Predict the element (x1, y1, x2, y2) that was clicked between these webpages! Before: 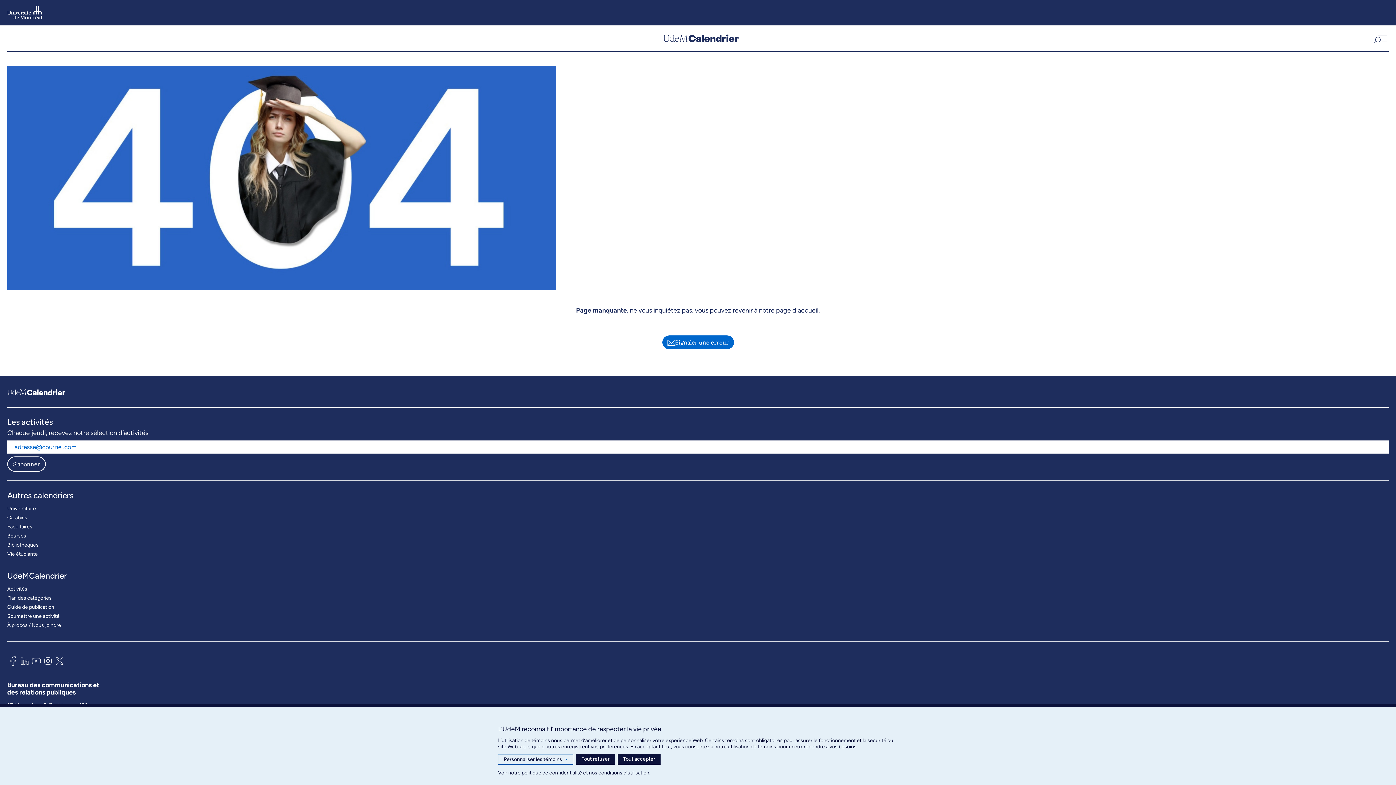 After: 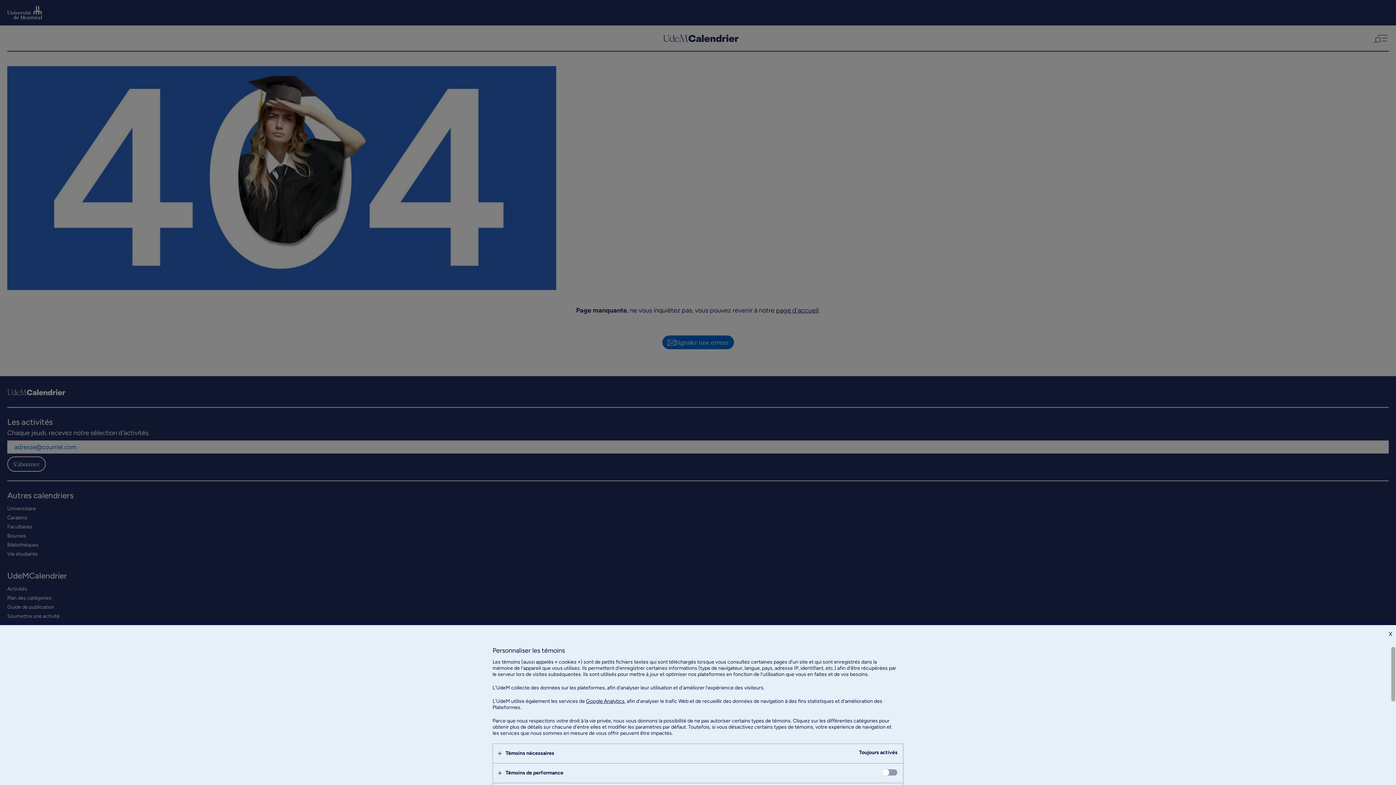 Action: label: Personnaliser les témoins
> bbox: (498, 754, 573, 765)